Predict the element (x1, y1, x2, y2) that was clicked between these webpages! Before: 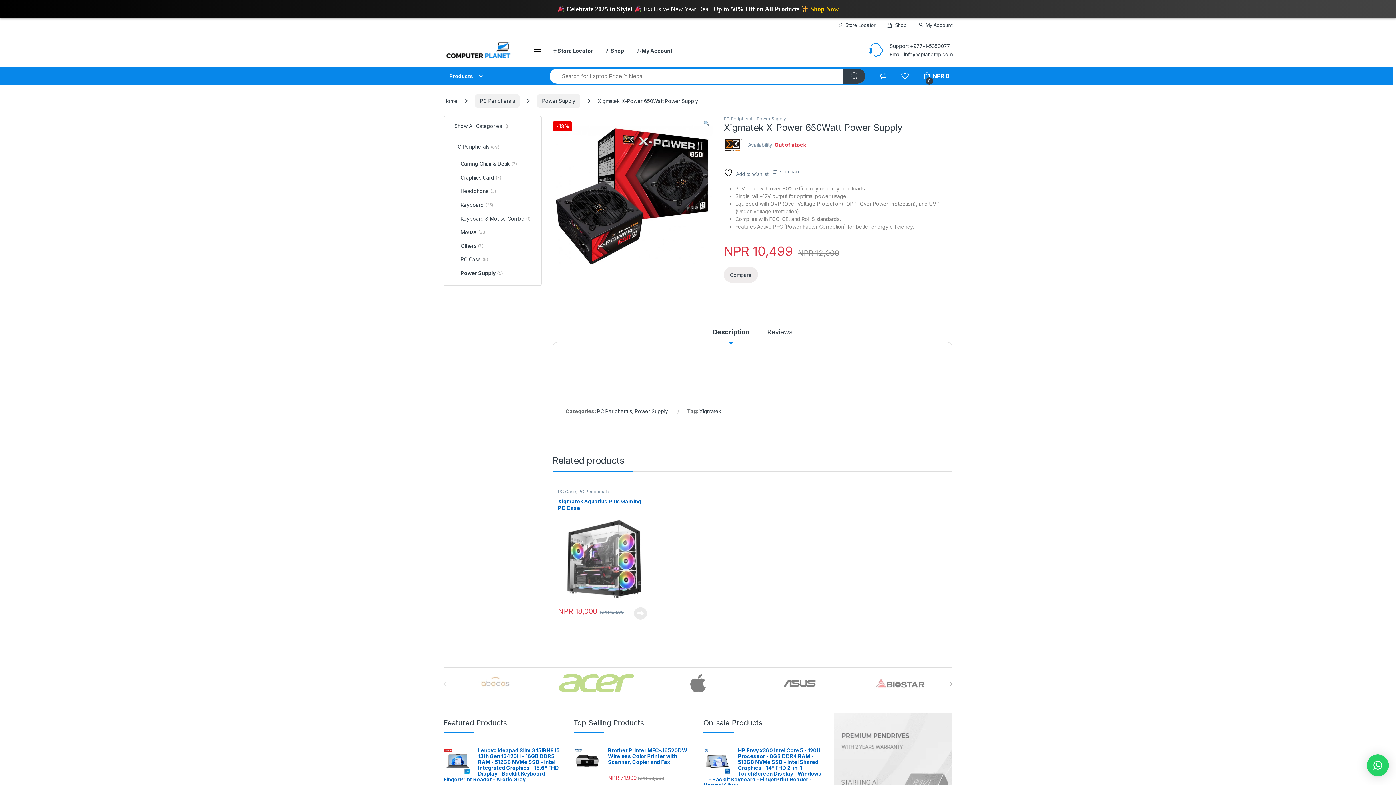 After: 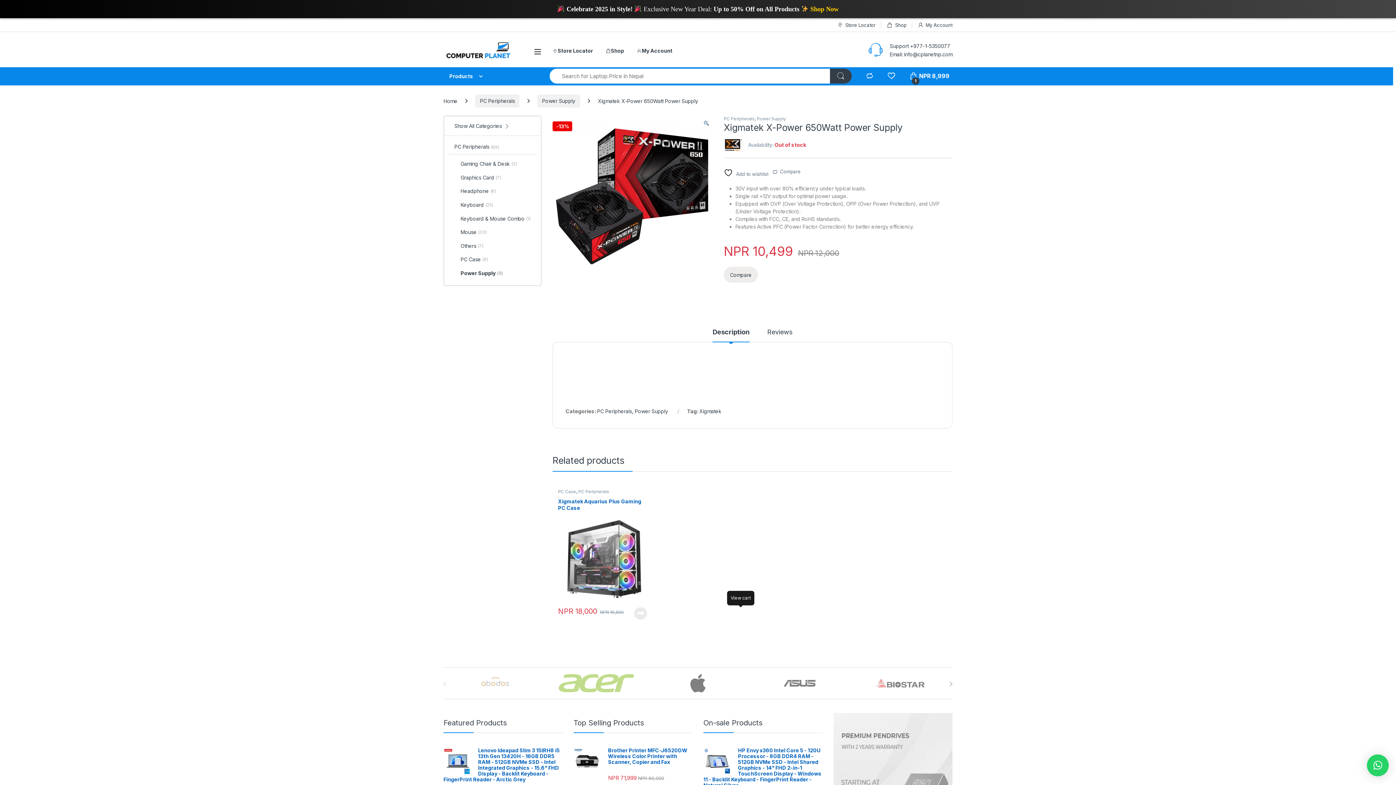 Action: label: Add to cart: “Xigmatek Triple X Gaming Case” bbox: (734, 607, 747, 620)